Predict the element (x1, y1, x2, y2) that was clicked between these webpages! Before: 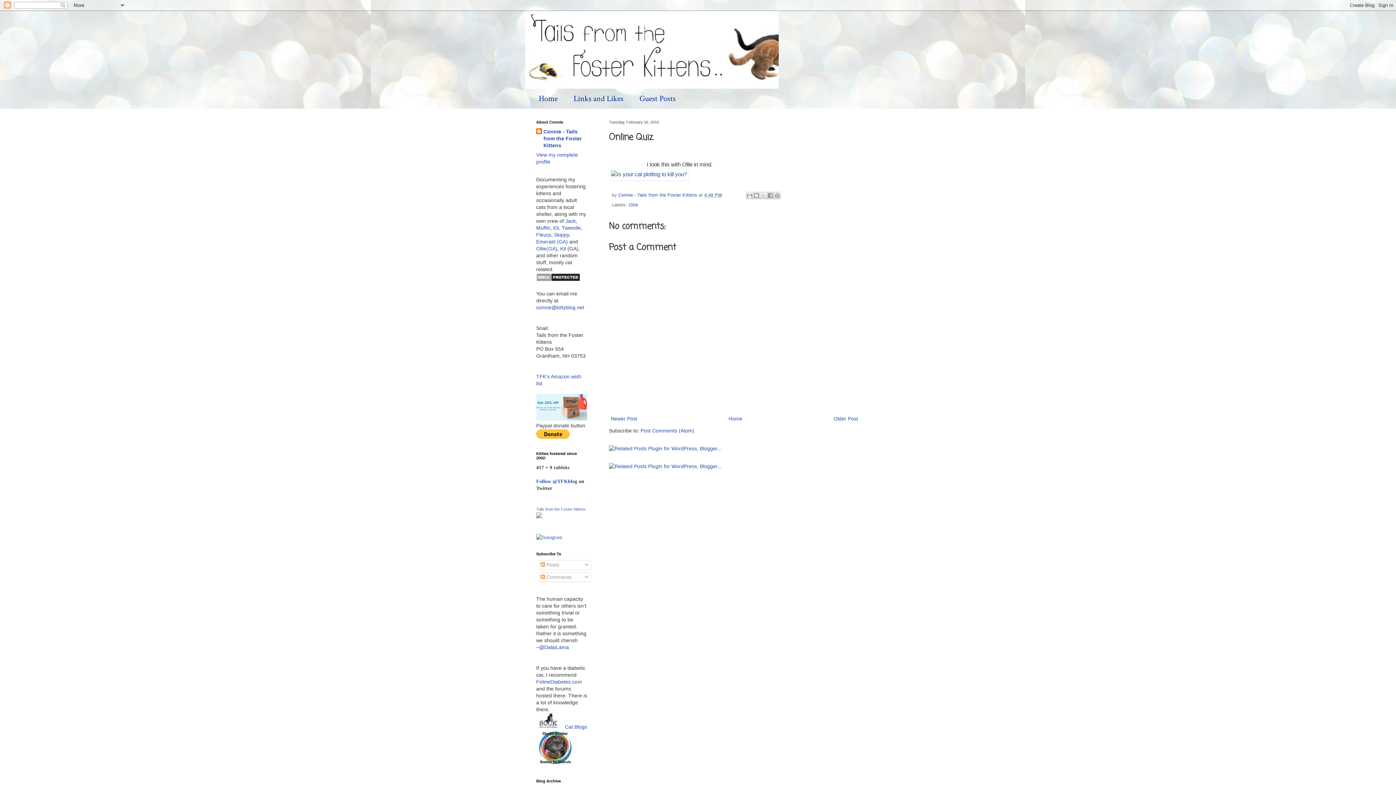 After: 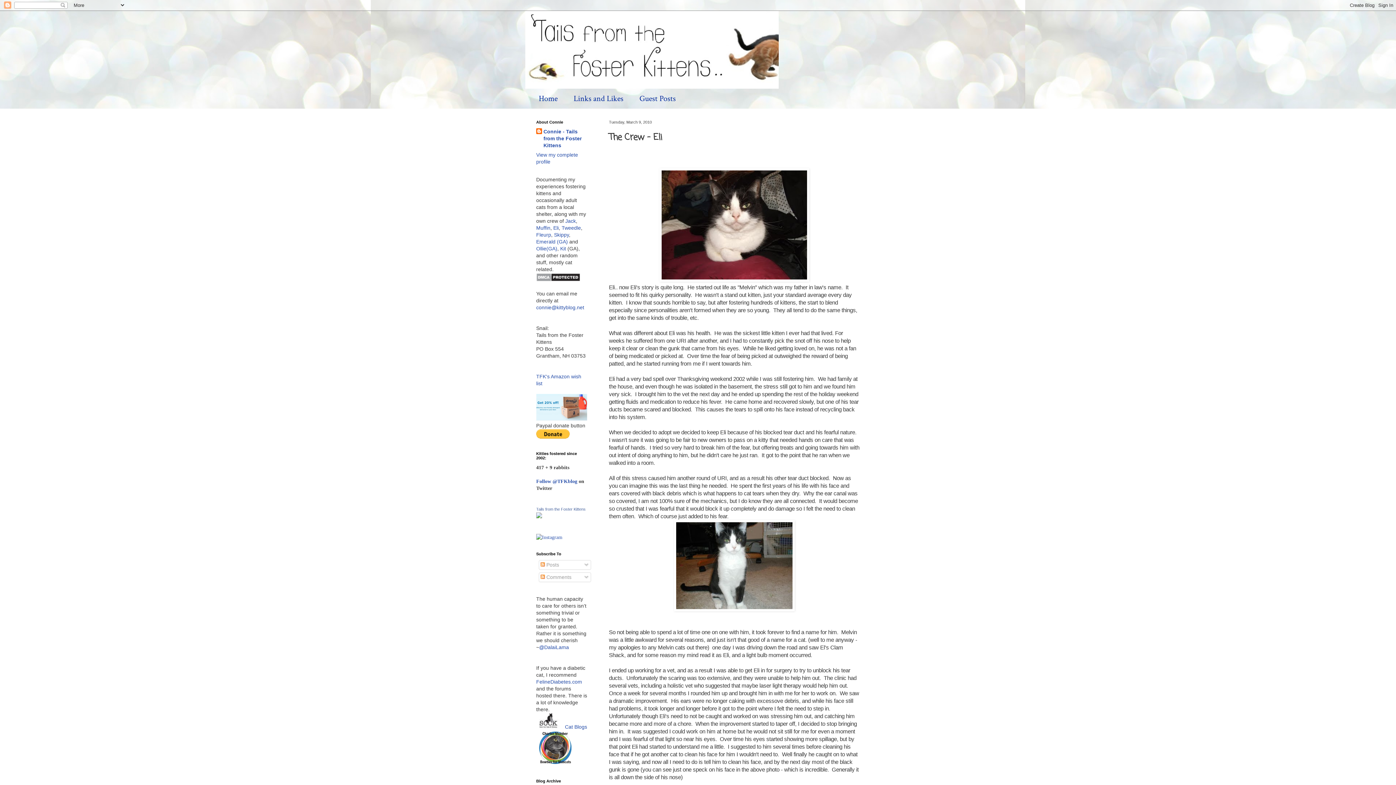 Action: bbox: (553, 225, 558, 231) label: Eli